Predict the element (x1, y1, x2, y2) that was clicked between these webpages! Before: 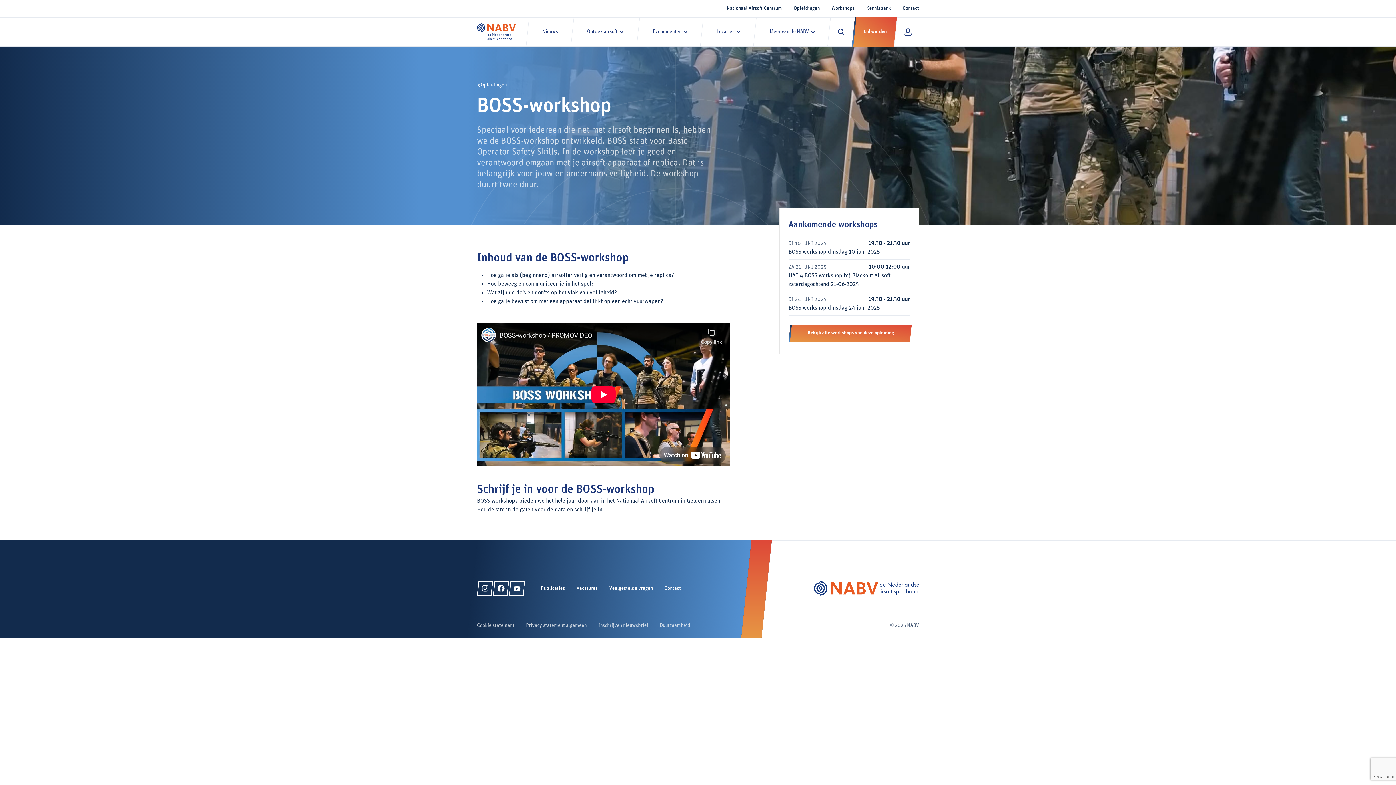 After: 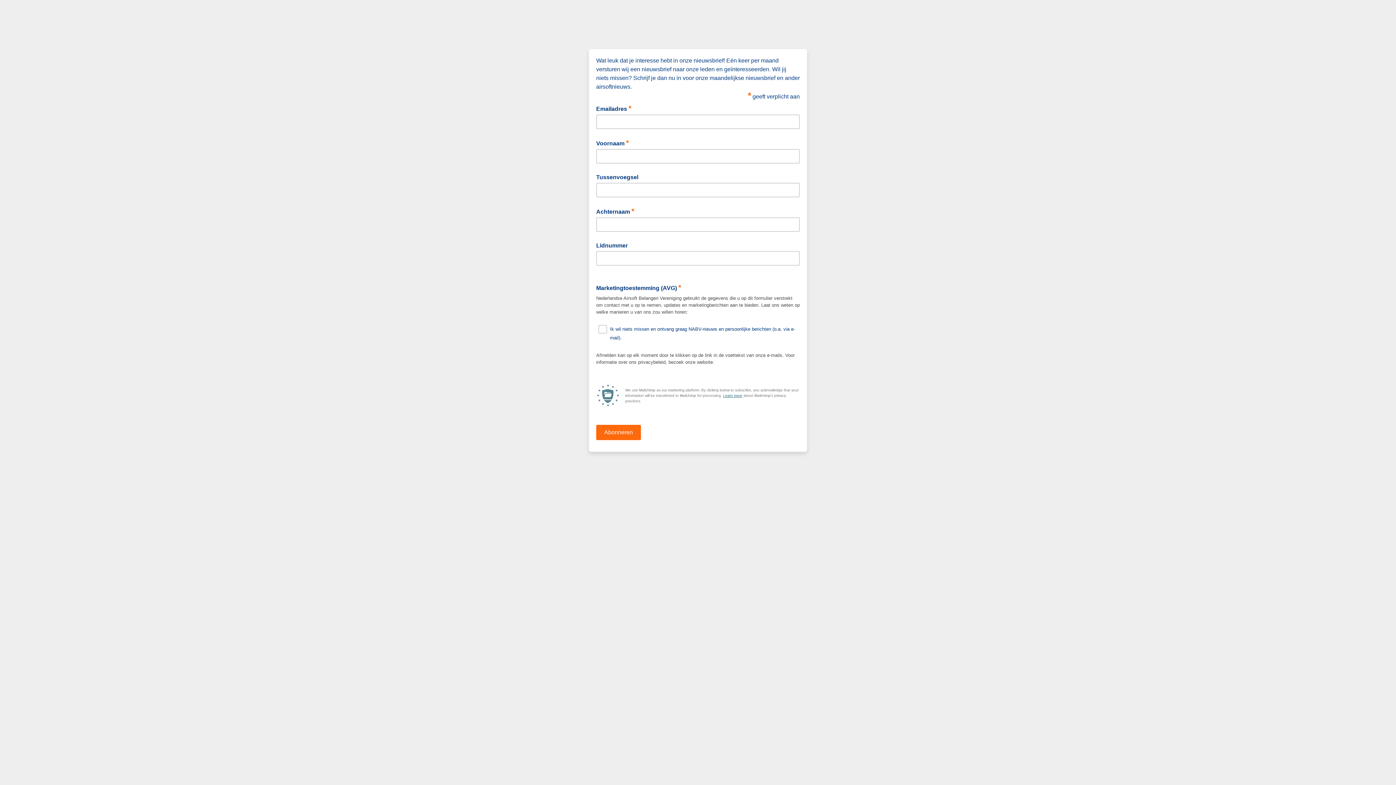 Action: label: Inschrijven nieuwsbrief bbox: (598, 623, 648, 628)